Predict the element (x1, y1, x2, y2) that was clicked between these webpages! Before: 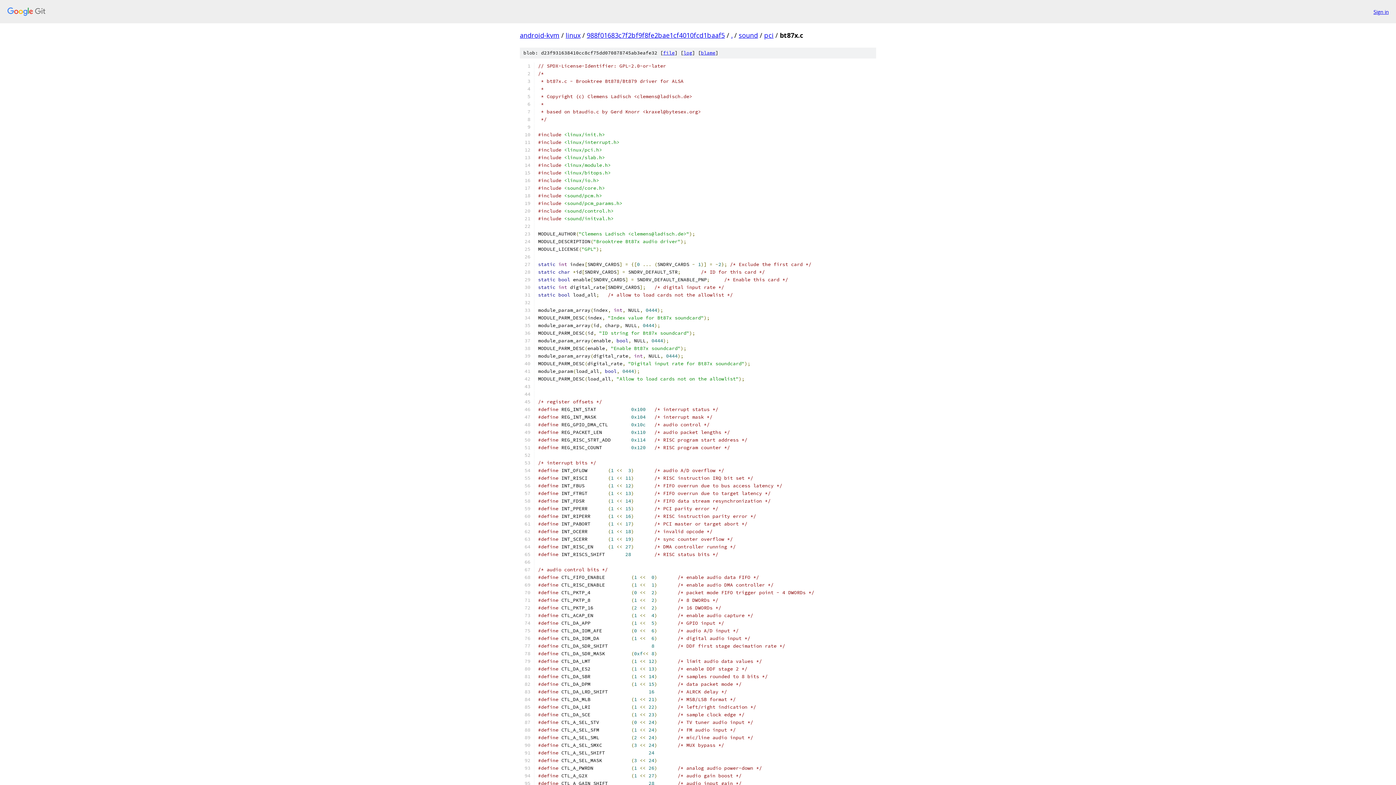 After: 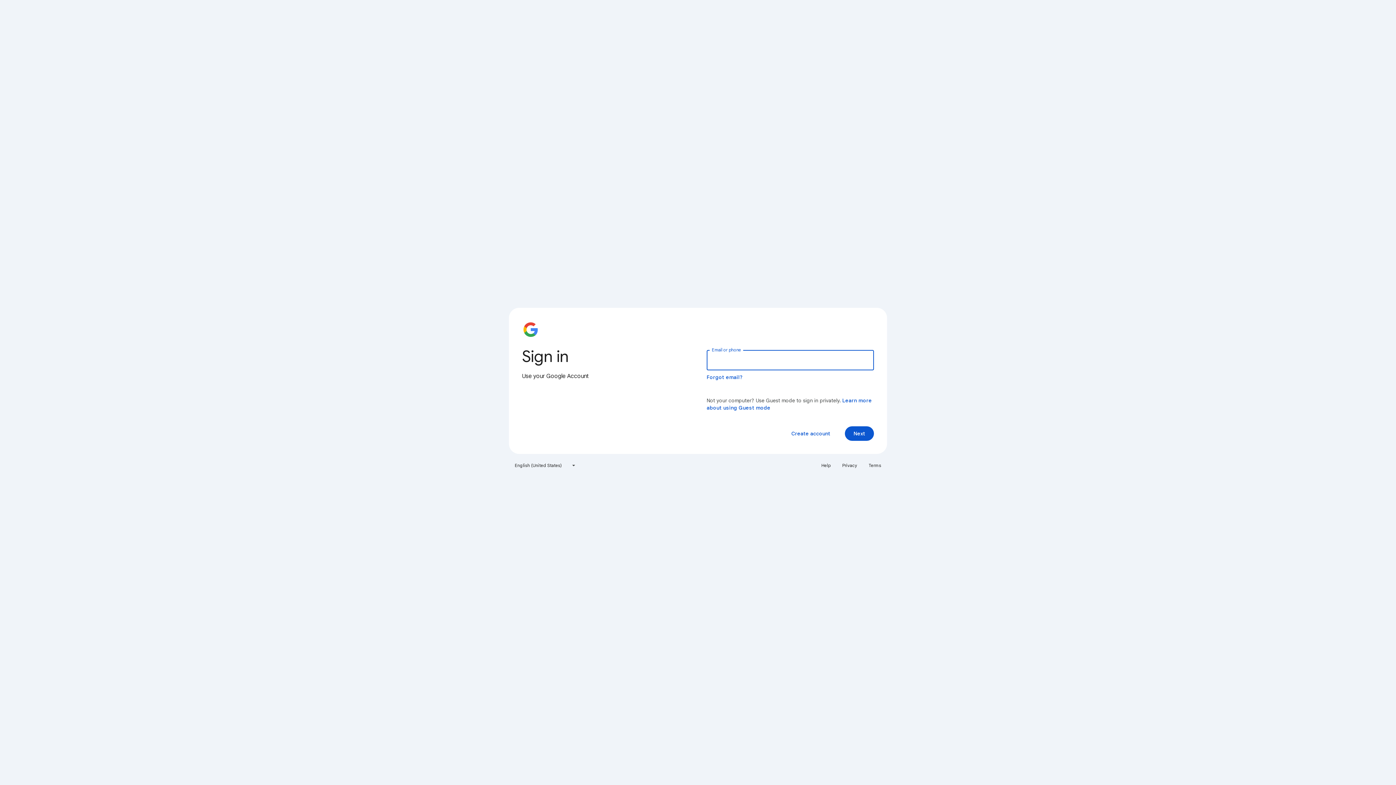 Action: label: Sign in bbox: (1373, 7, 1389, 15)